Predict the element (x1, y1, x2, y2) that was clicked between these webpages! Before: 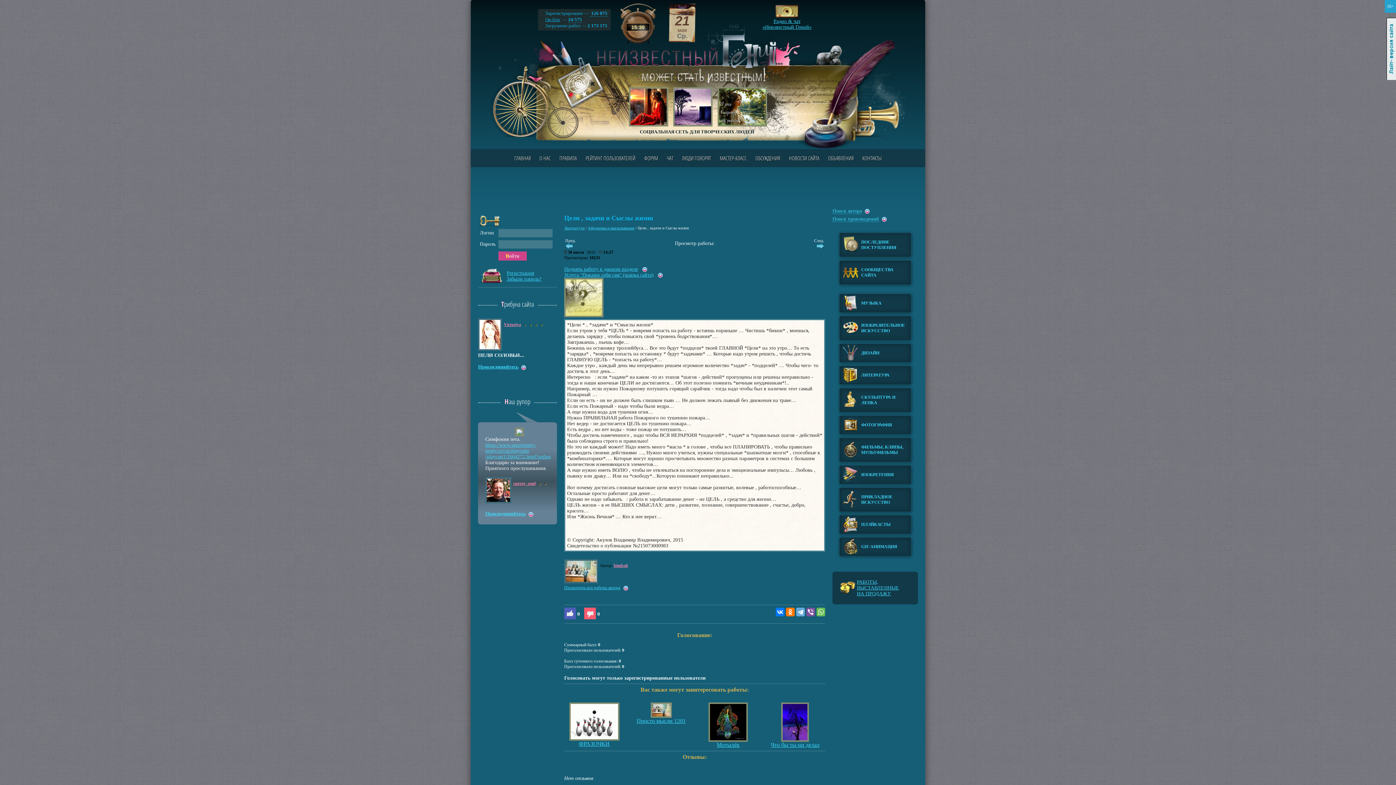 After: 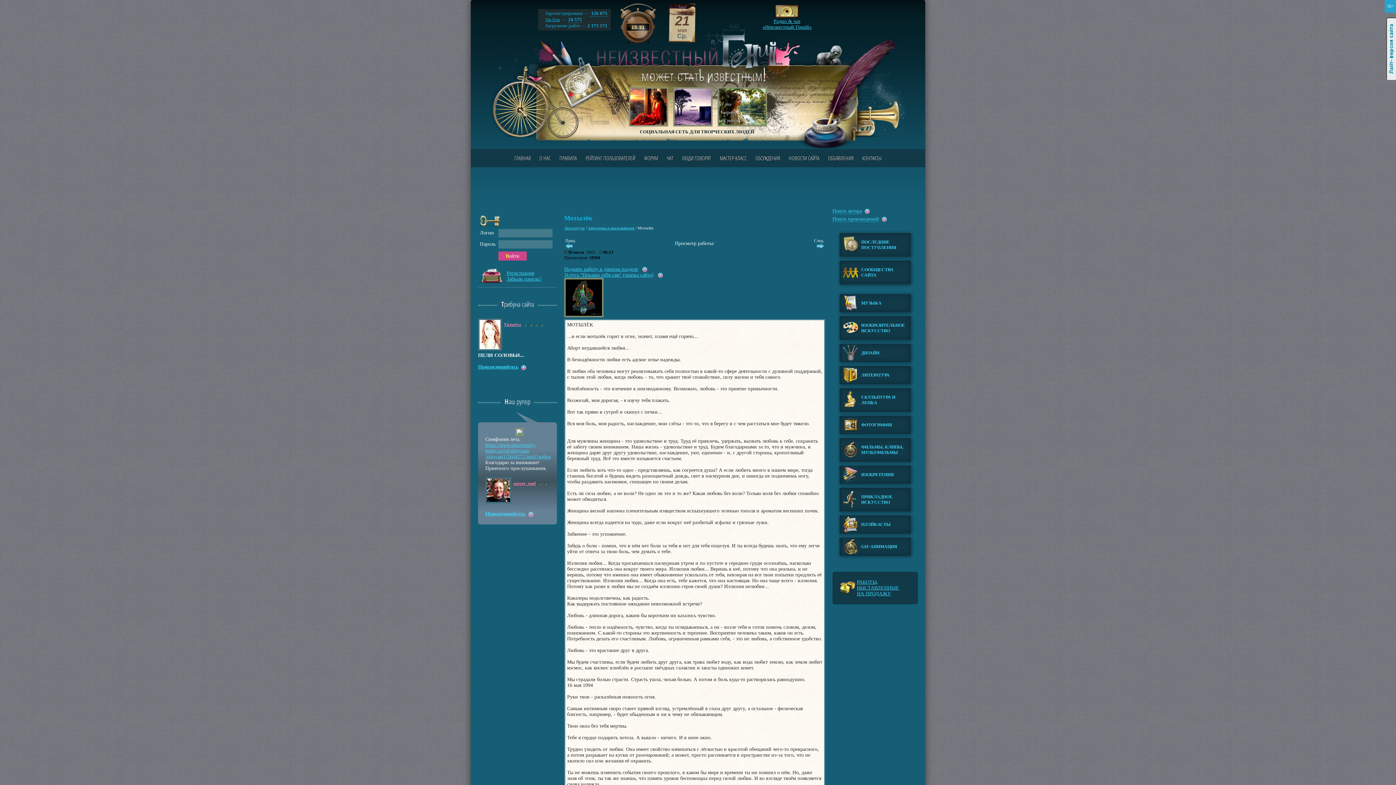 Action: label: Мотылёк bbox: (716, 742, 739, 748)